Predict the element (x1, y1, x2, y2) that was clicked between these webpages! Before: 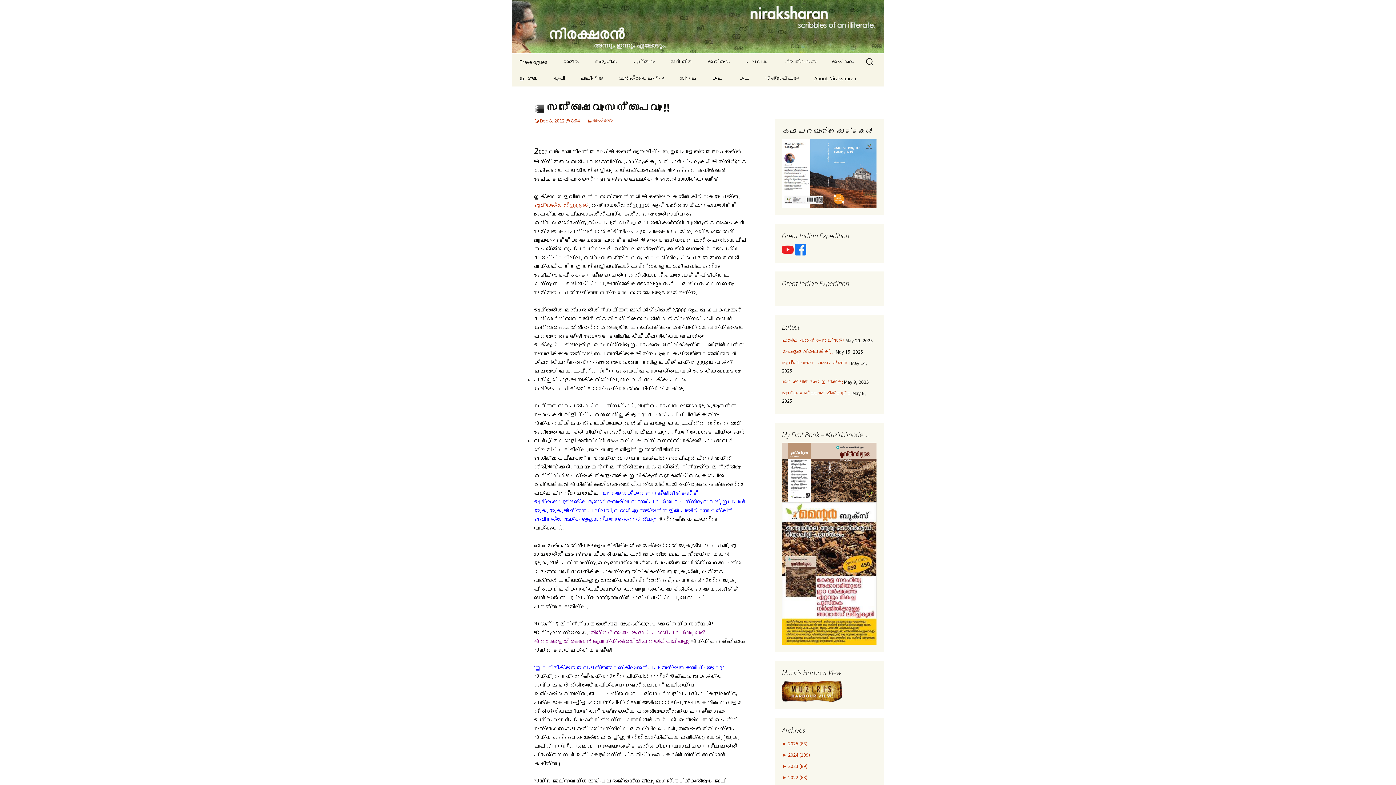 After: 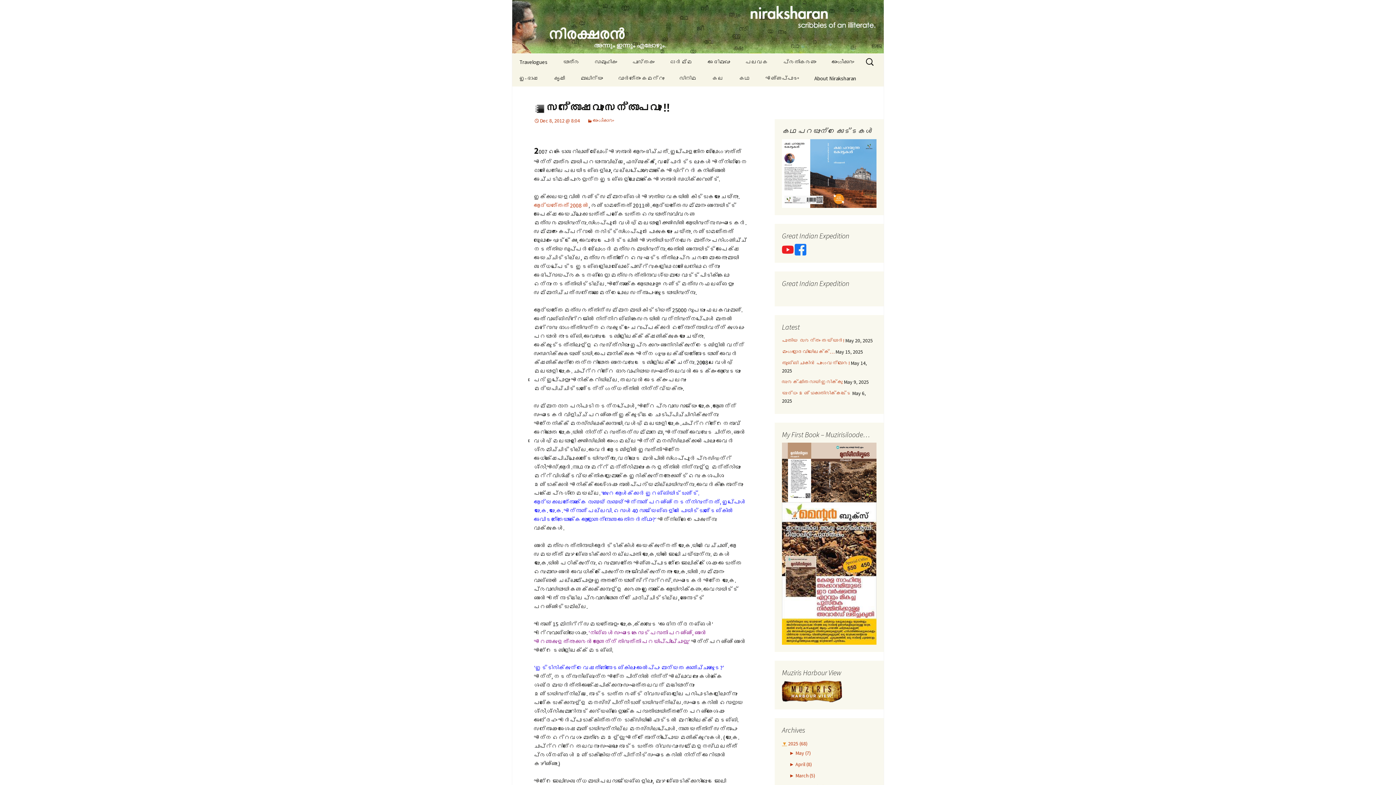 Action: bbox: (782, 740, 787, 747) label: ►